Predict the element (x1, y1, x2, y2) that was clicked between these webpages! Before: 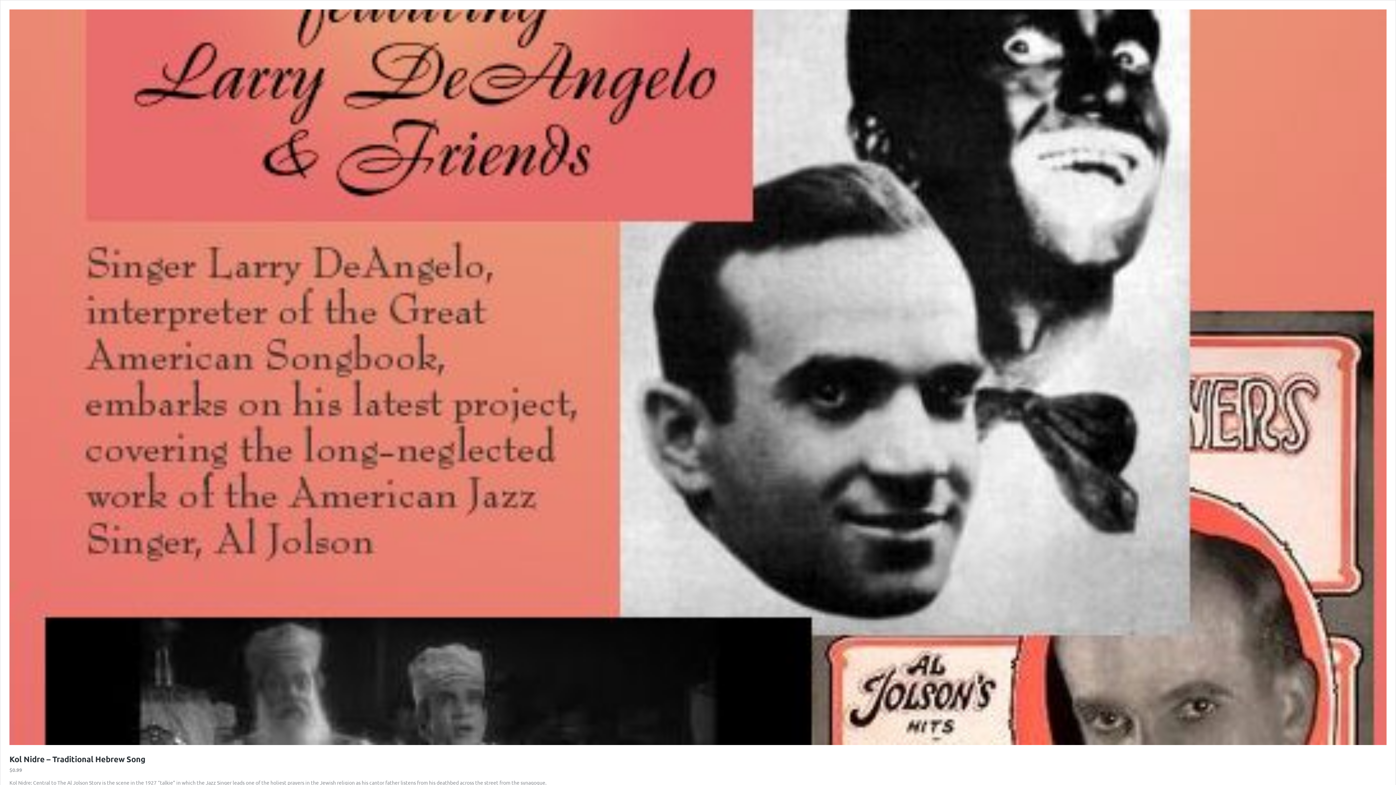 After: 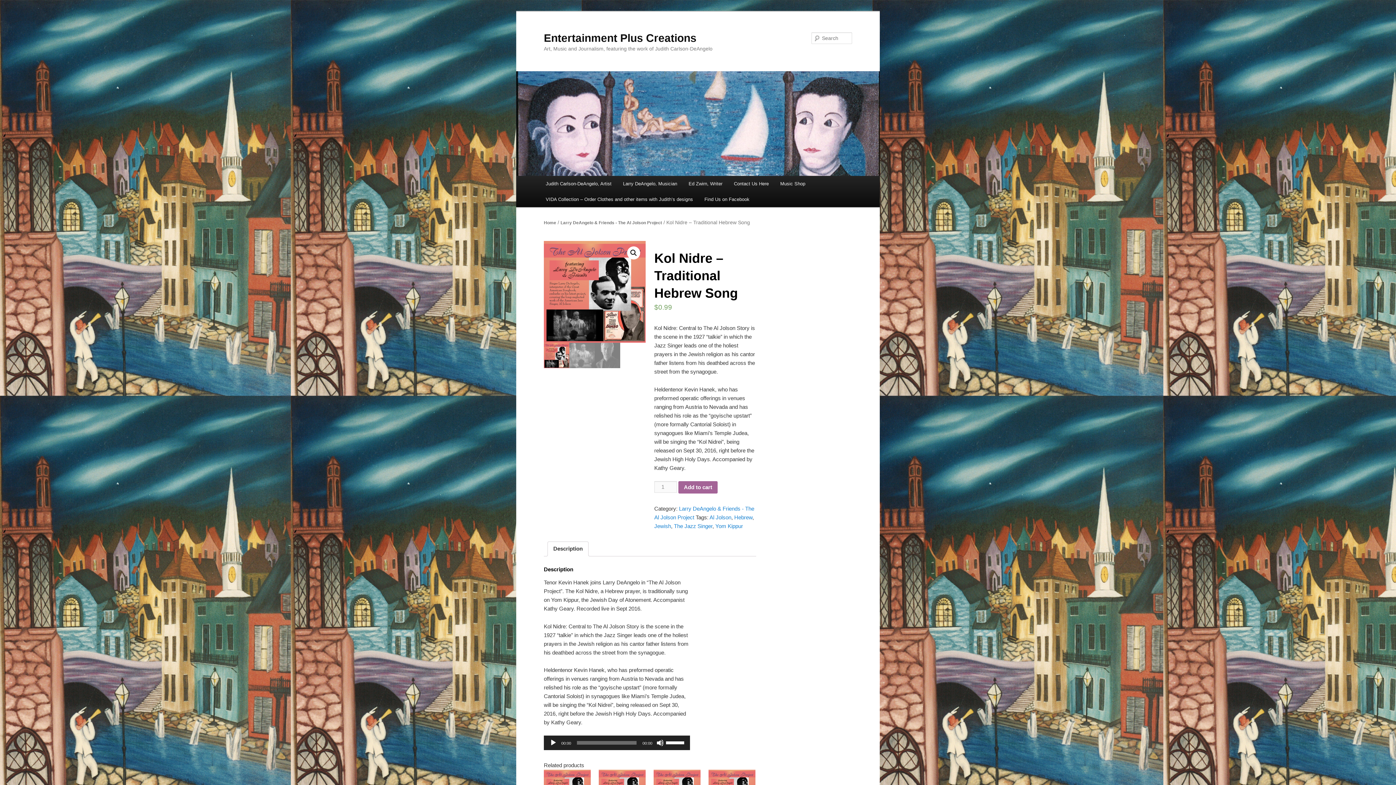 Action: bbox: (9, 754, 145, 764) label: Kol Nidre – Traditional Hebrew Song